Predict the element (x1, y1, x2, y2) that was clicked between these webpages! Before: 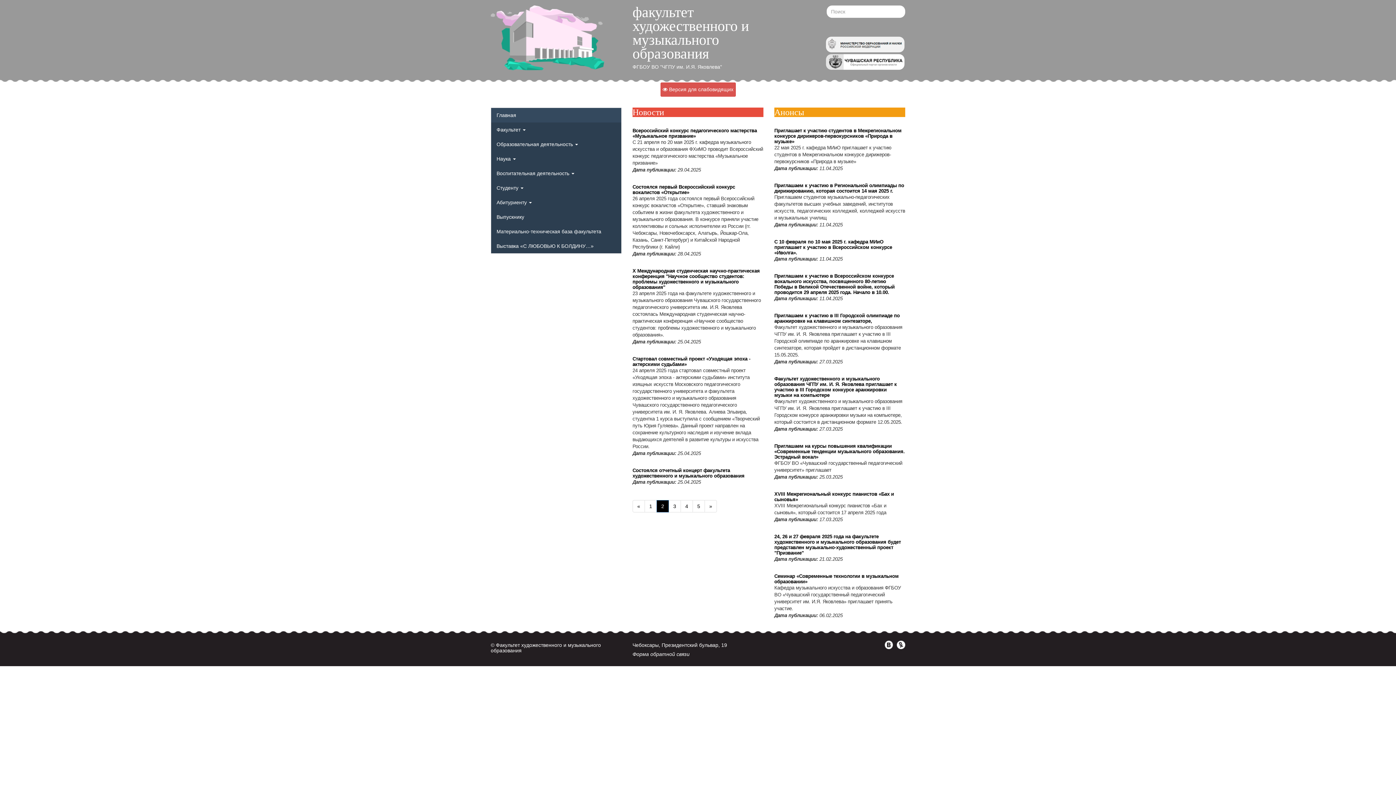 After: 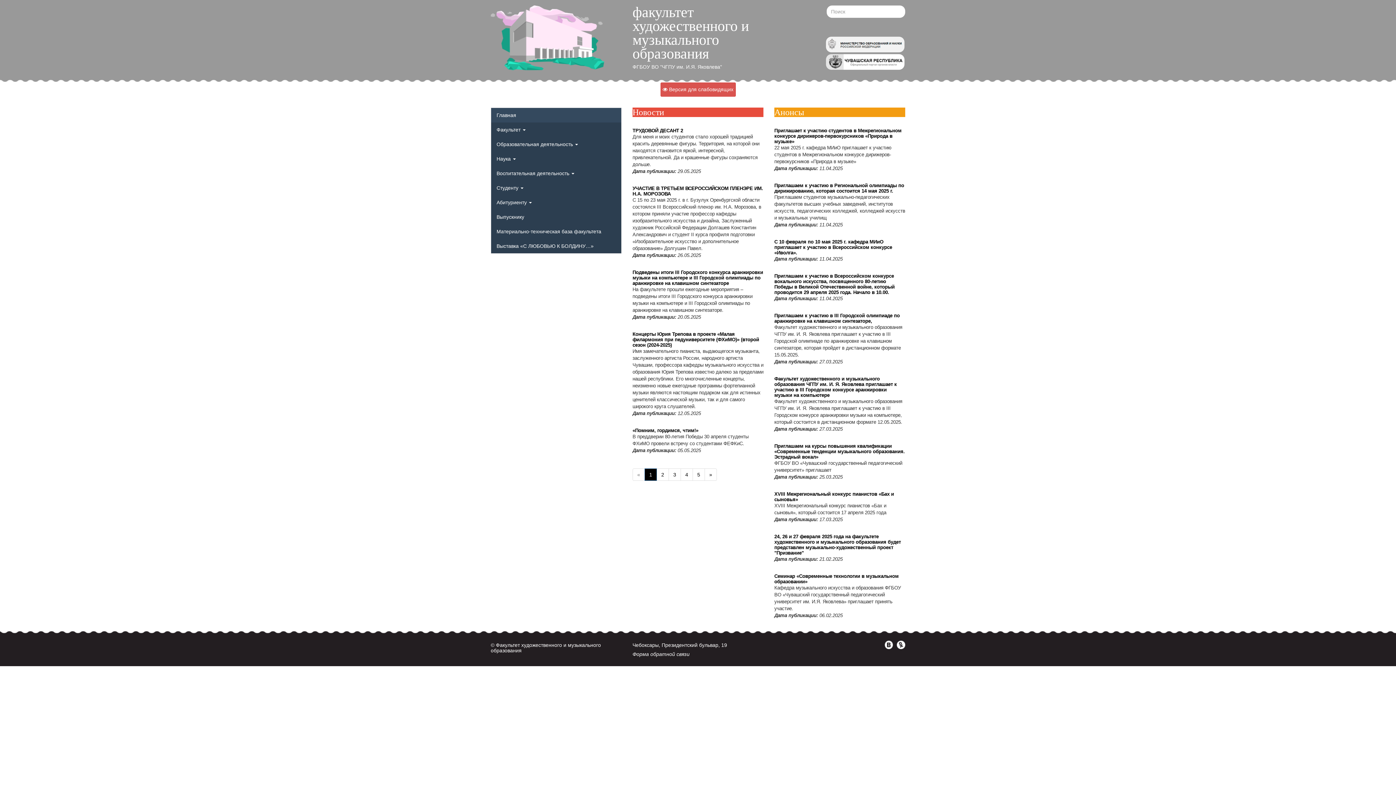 Action: bbox: (644, 500, 657, 512) label: 1